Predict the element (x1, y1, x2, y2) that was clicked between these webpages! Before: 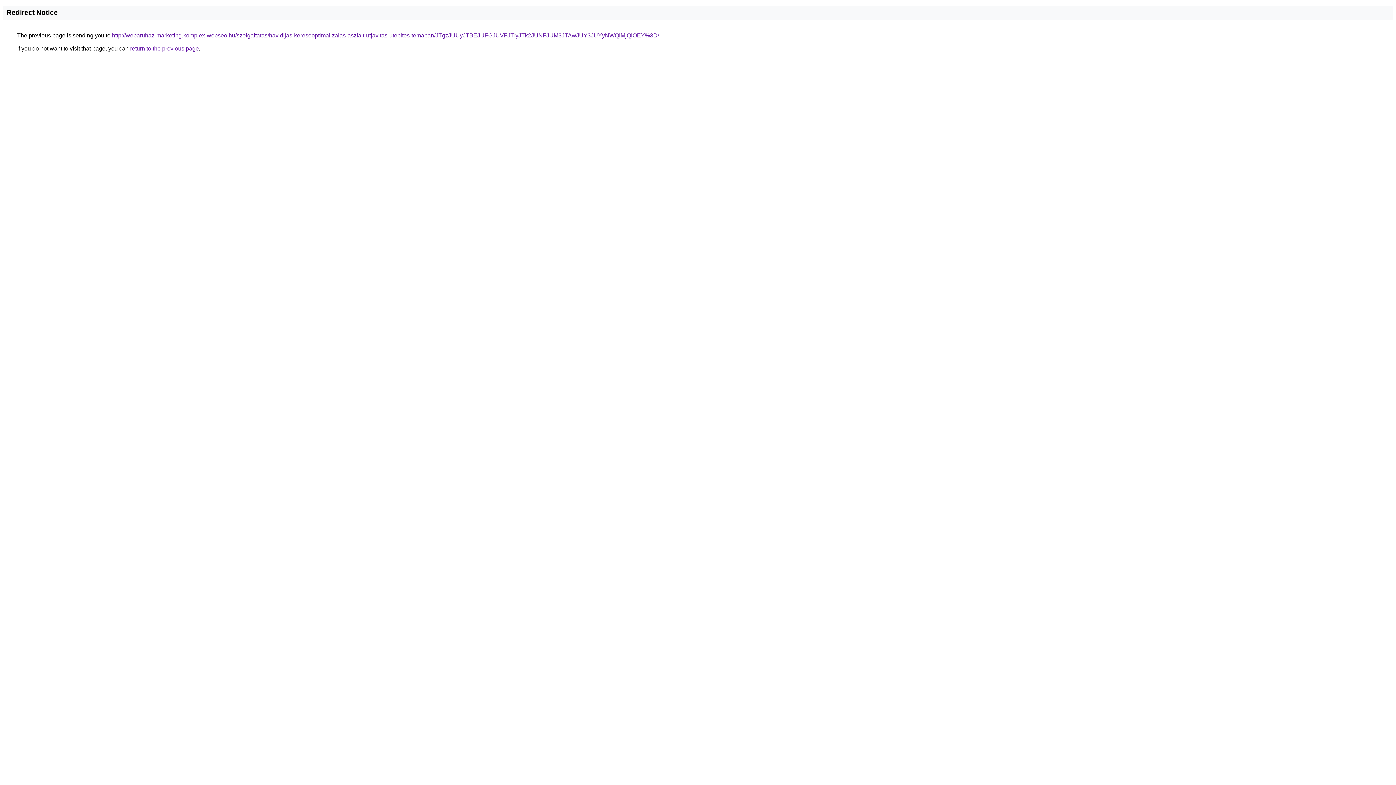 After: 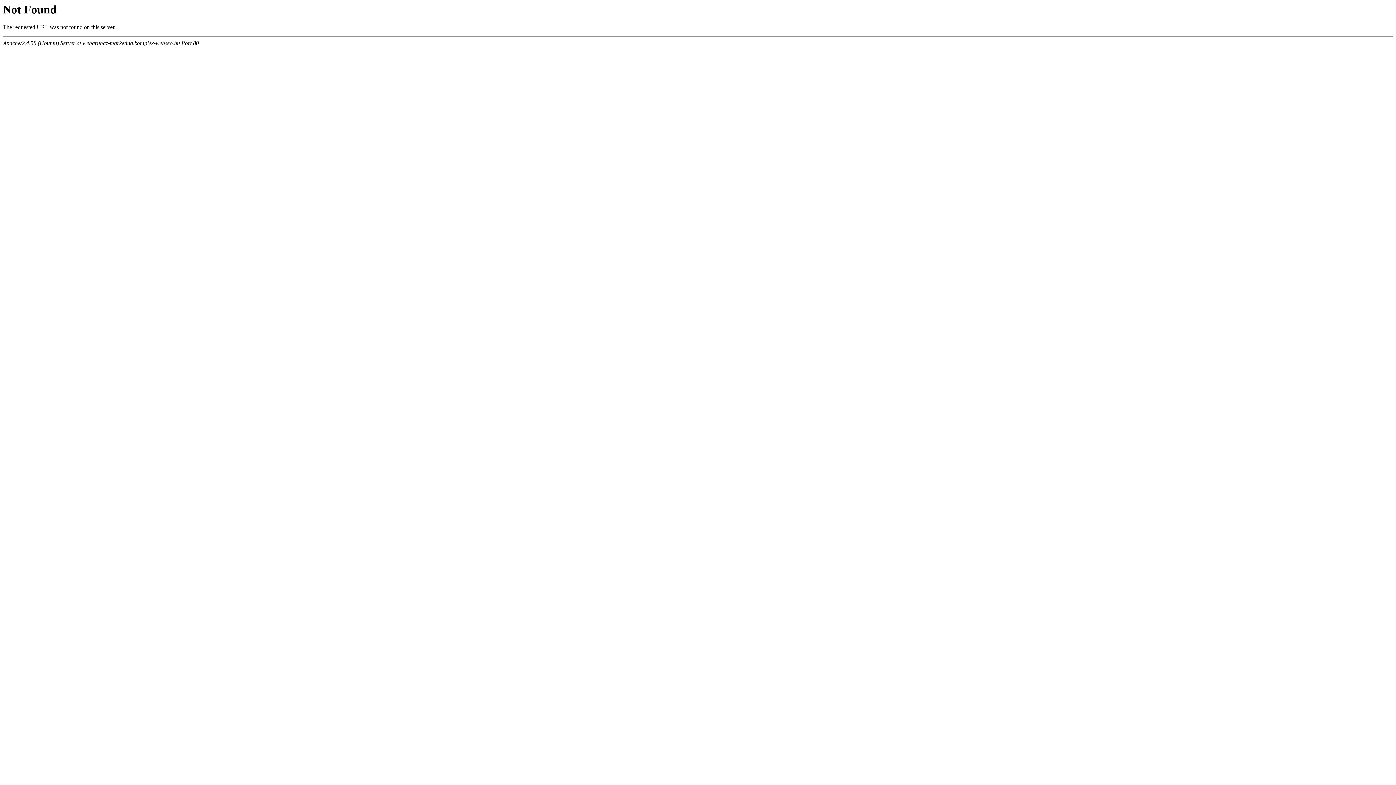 Action: label: http://webaruhaz-marketing.komplex-webseo.hu/szolgaltatas/havidijas-keresooptimalizalas-aszfalt-utjavitas-utepites-temaban/JTgzJUUyJTBEJUFGJUVFJTIyJTk2JUNFJUM3JTAwJUY3JUYyNWQlMjQlOEY%3D/ bbox: (112, 32, 659, 38)